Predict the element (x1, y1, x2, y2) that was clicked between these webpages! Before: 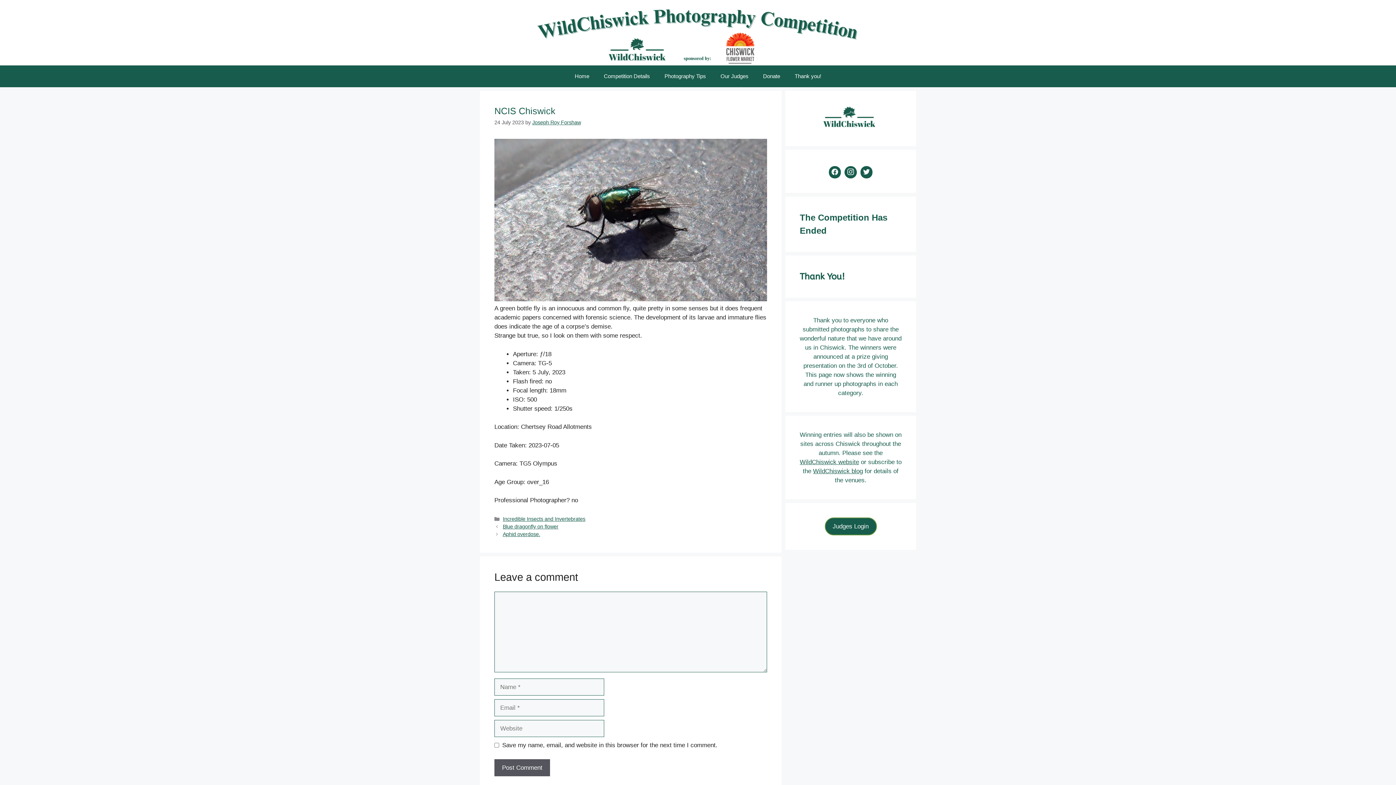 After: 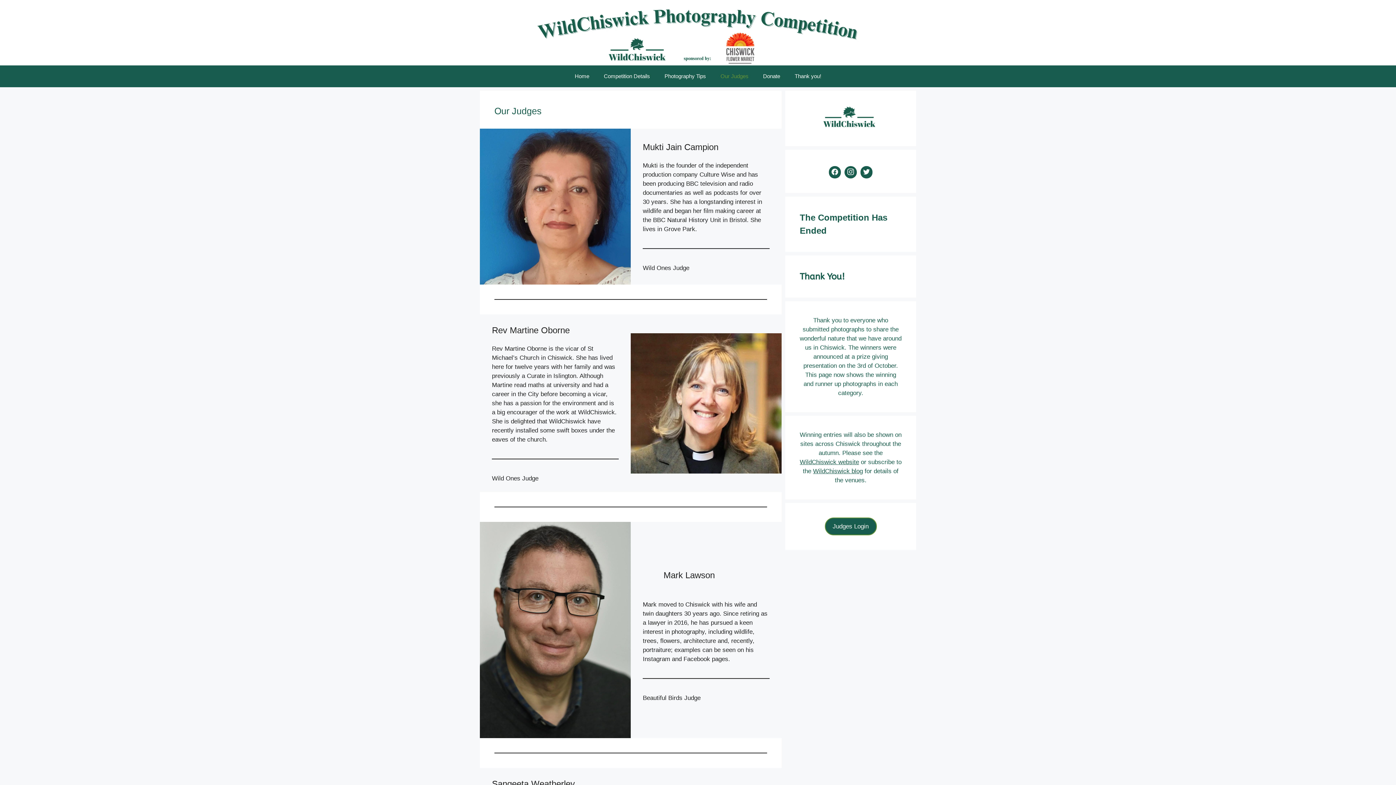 Action: label: Our Judges bbox: (713, 65, 756, 87)